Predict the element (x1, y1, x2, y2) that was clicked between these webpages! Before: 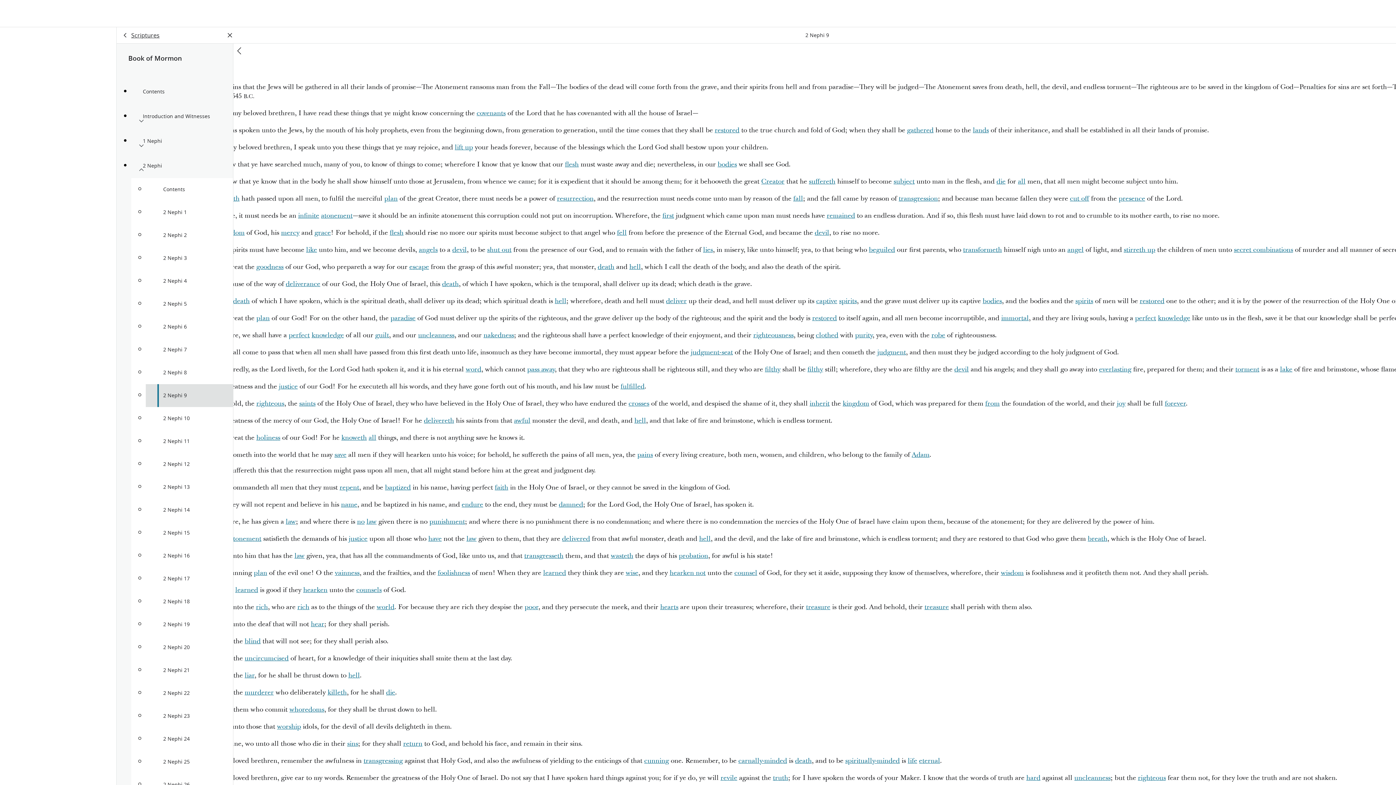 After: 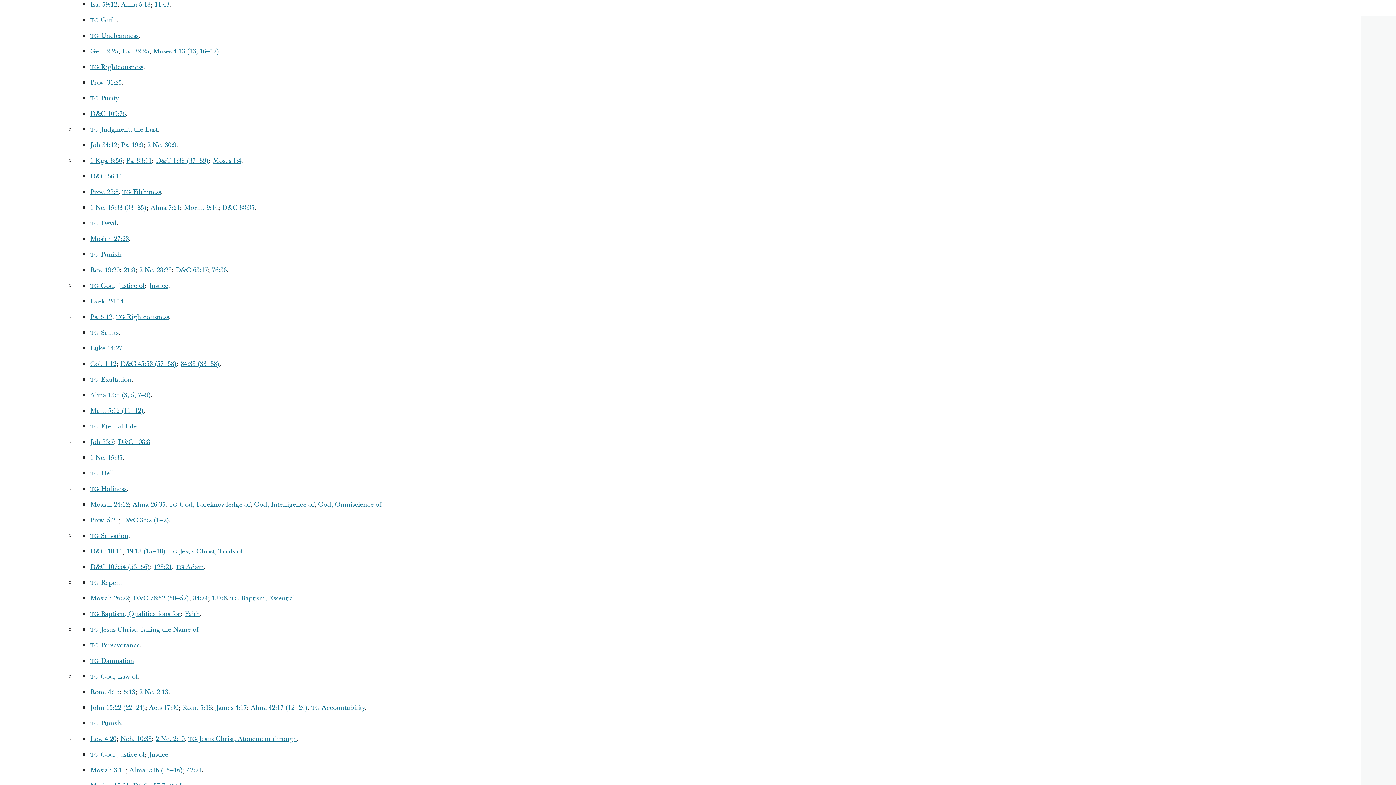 Action: label: knowledge bbox: (311, 330, 344, 340)